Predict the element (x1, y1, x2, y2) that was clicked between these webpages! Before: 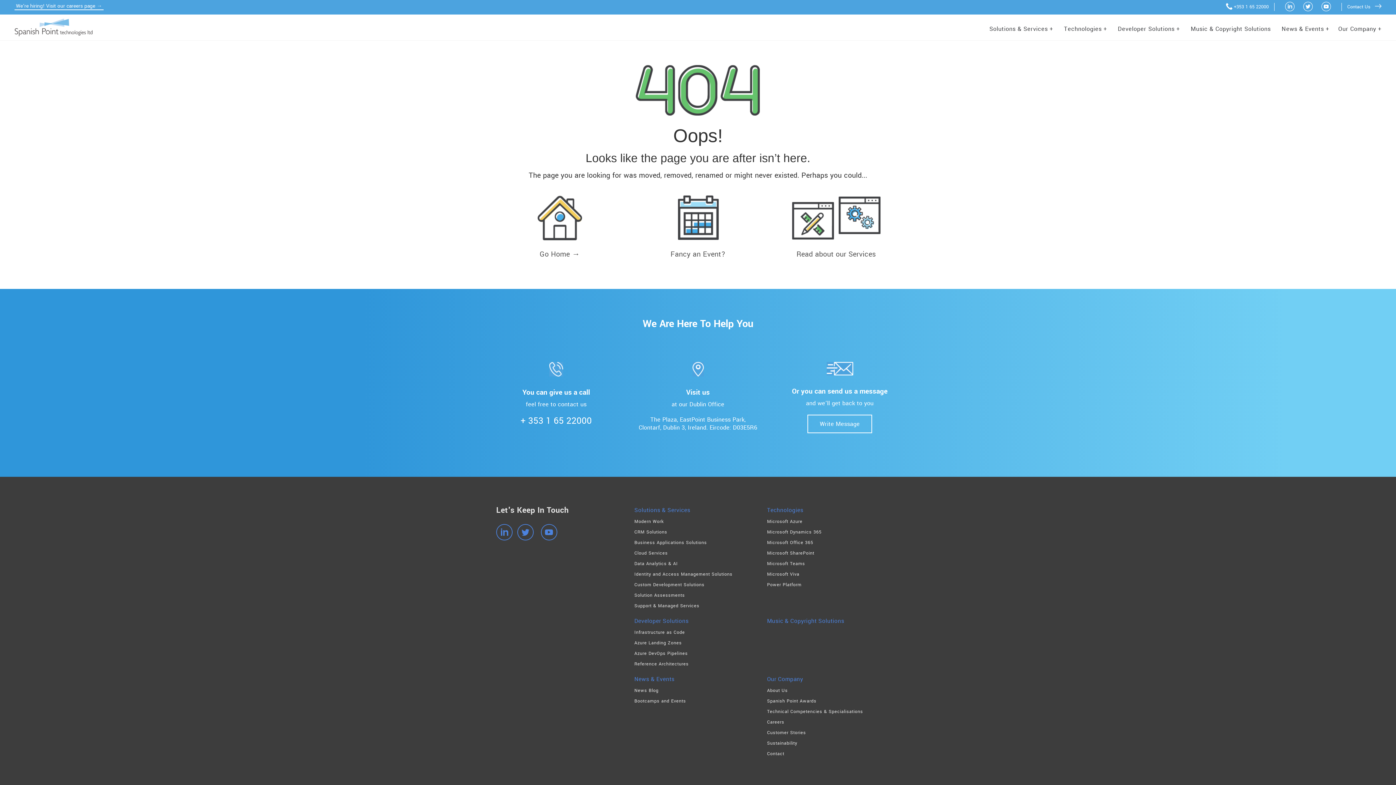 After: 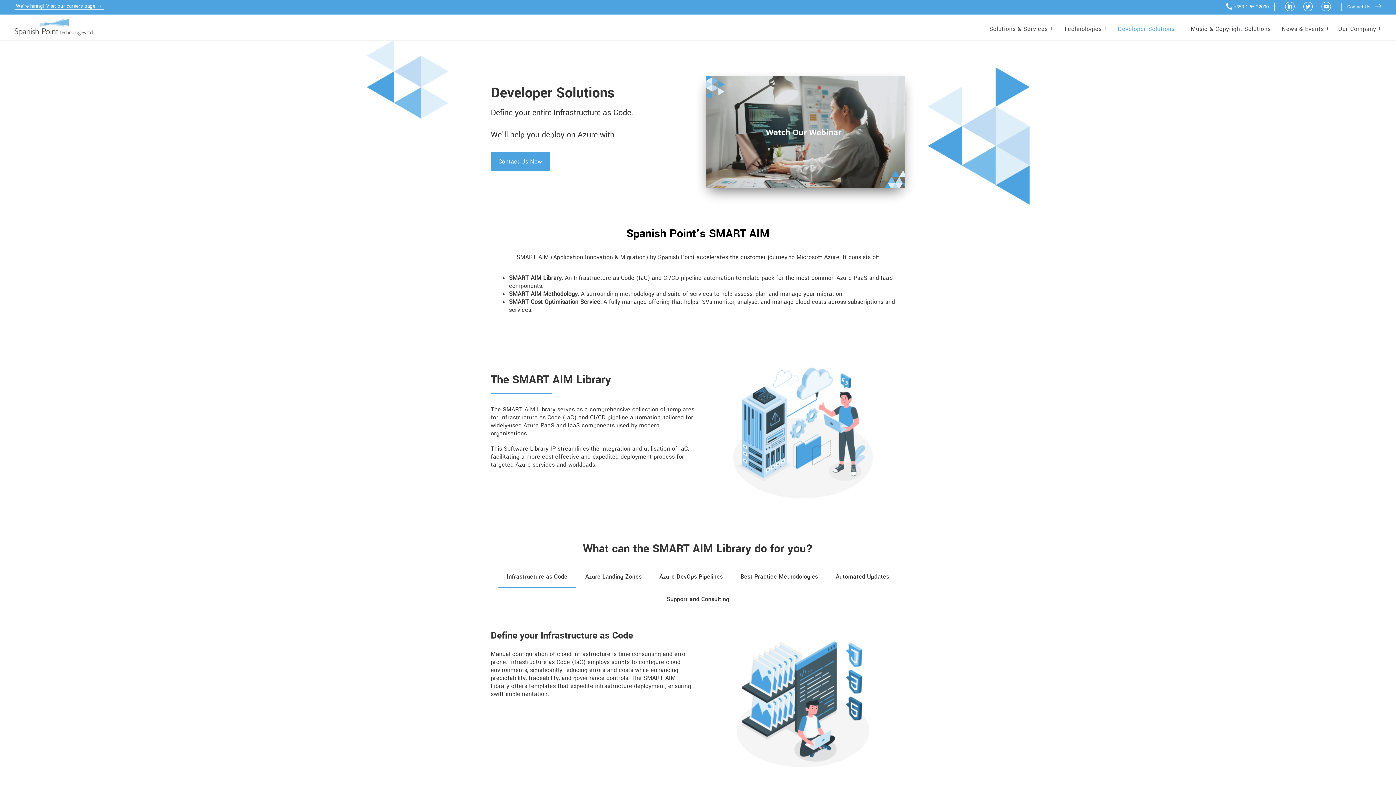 Action: bbox: (634, 617, 688, 625) label: Developer Solutions